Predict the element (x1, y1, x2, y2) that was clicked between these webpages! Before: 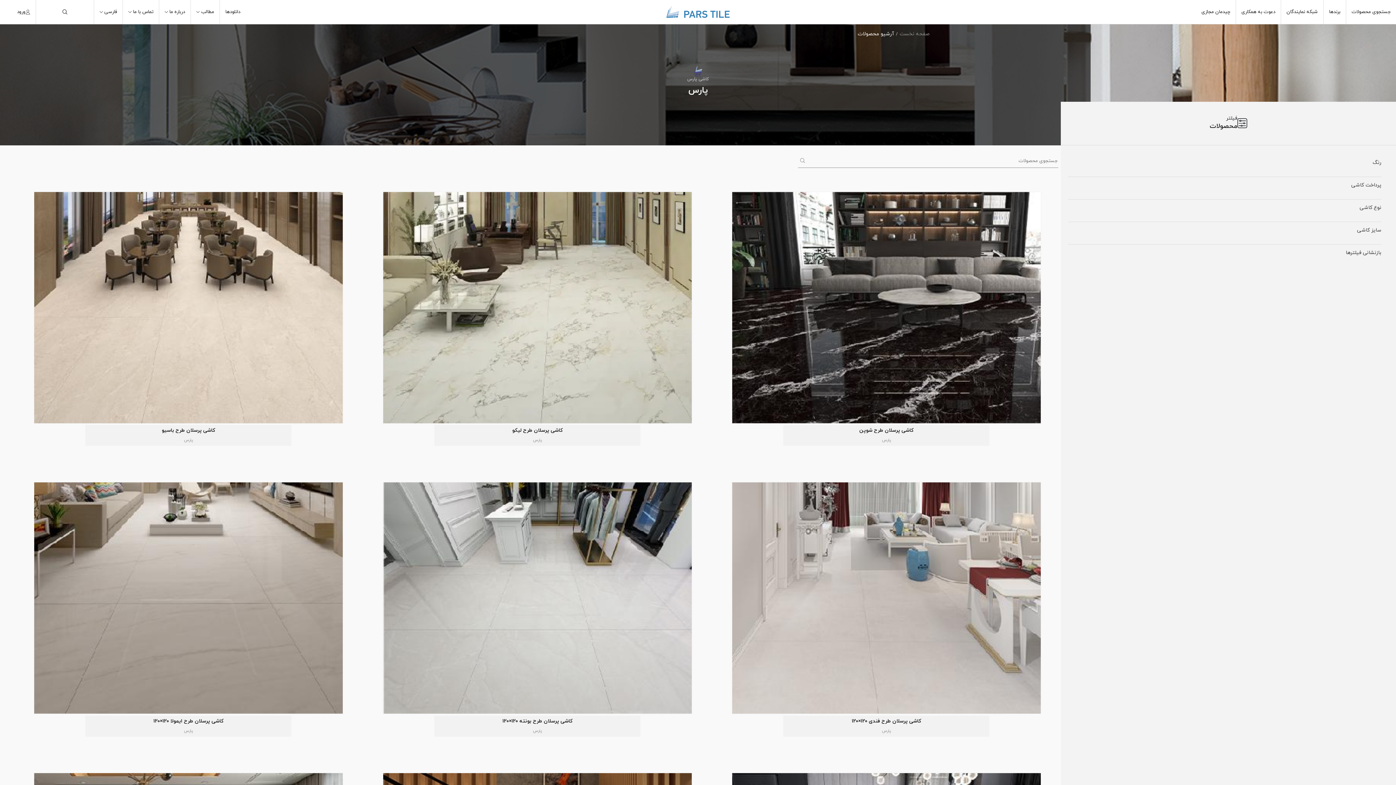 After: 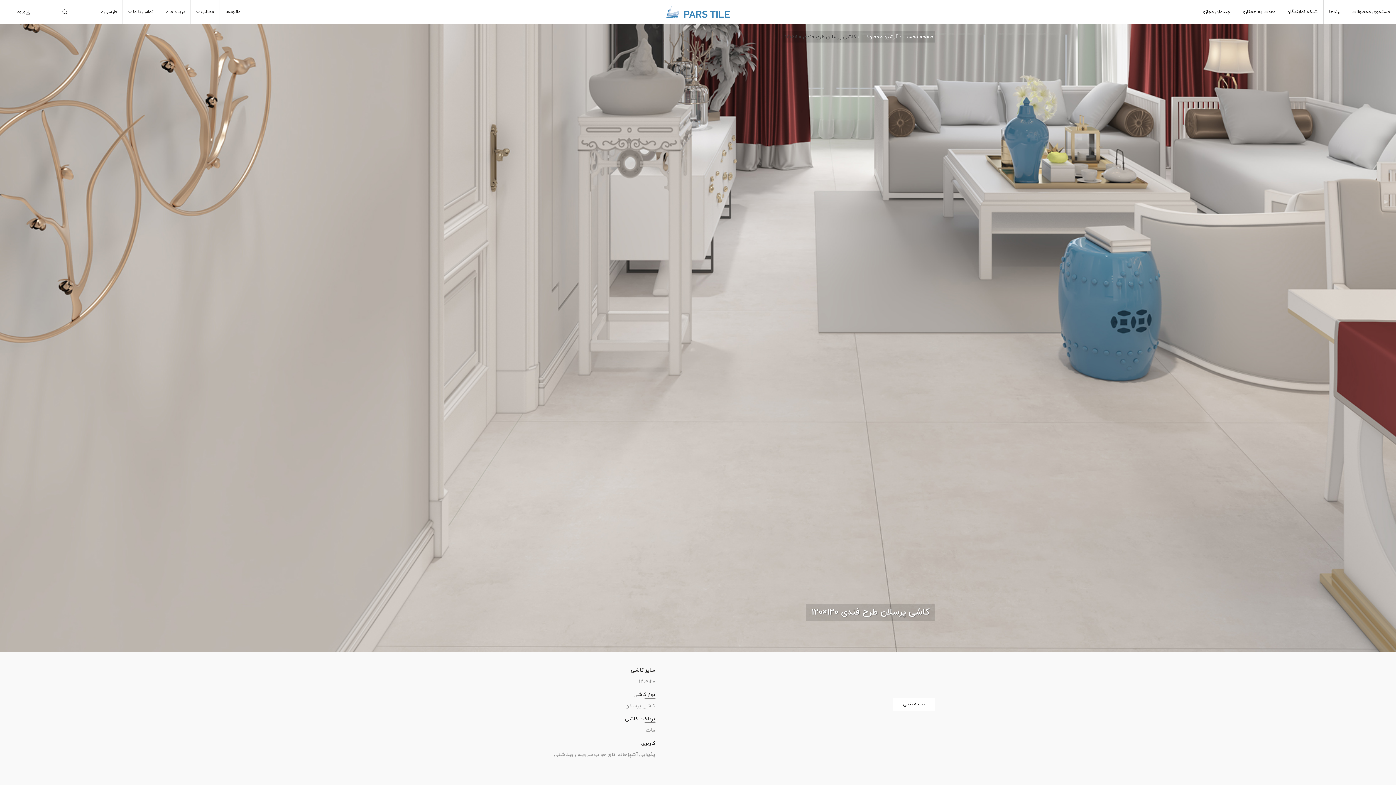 Action: bbox: (714, 469, 1058, 727) label: کاشی پرسلان طرح فندی 120×120

پارس